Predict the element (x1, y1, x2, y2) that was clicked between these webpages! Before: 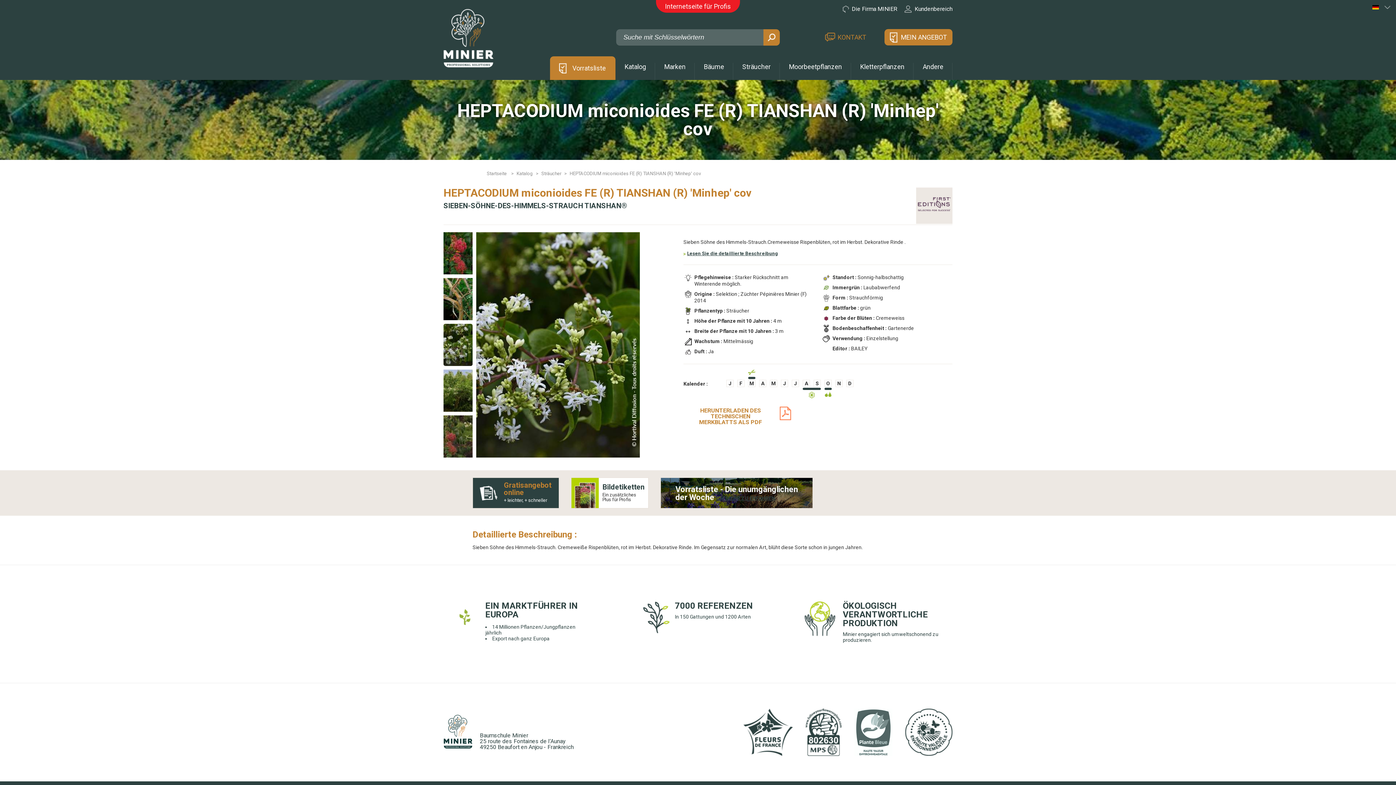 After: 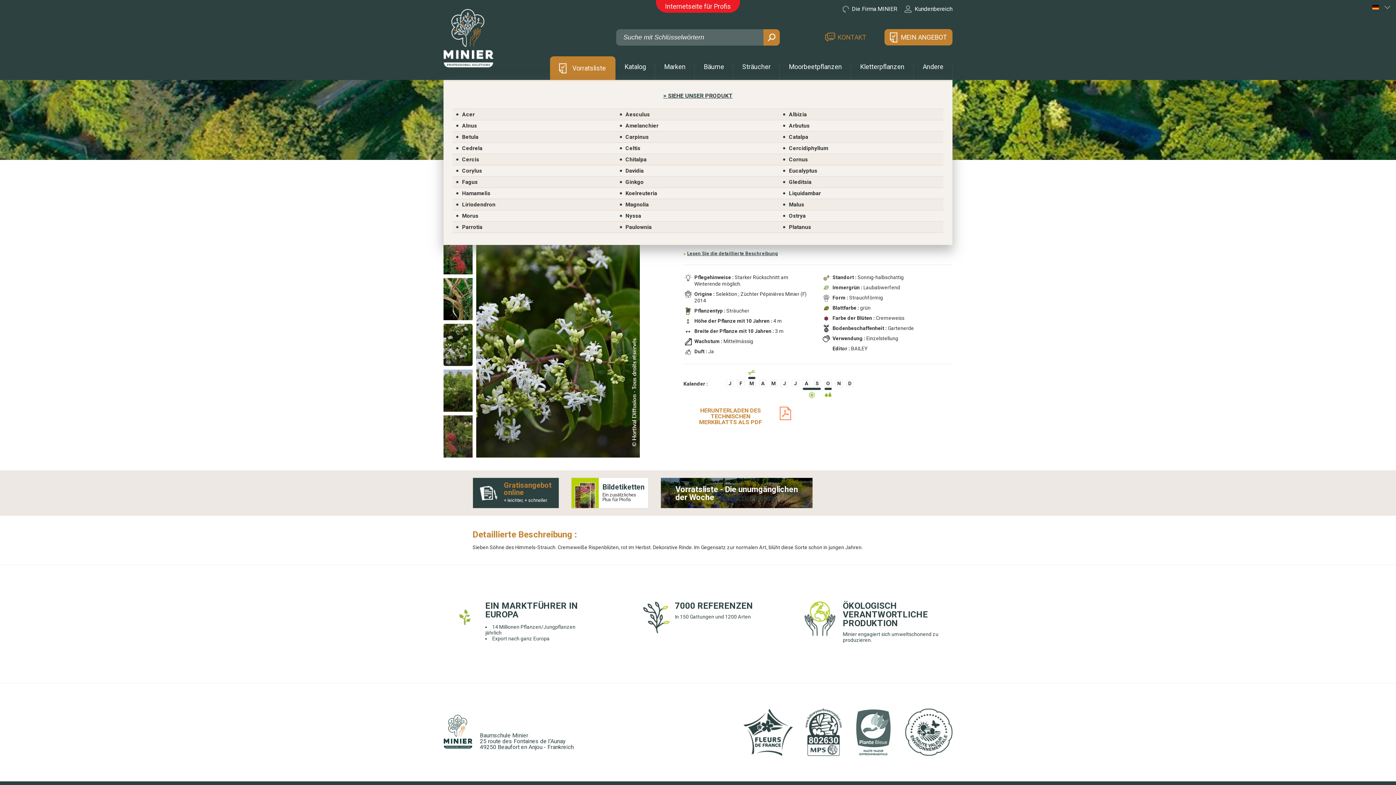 Action: label: Bäume bbox: (694, 56, 733, 80)